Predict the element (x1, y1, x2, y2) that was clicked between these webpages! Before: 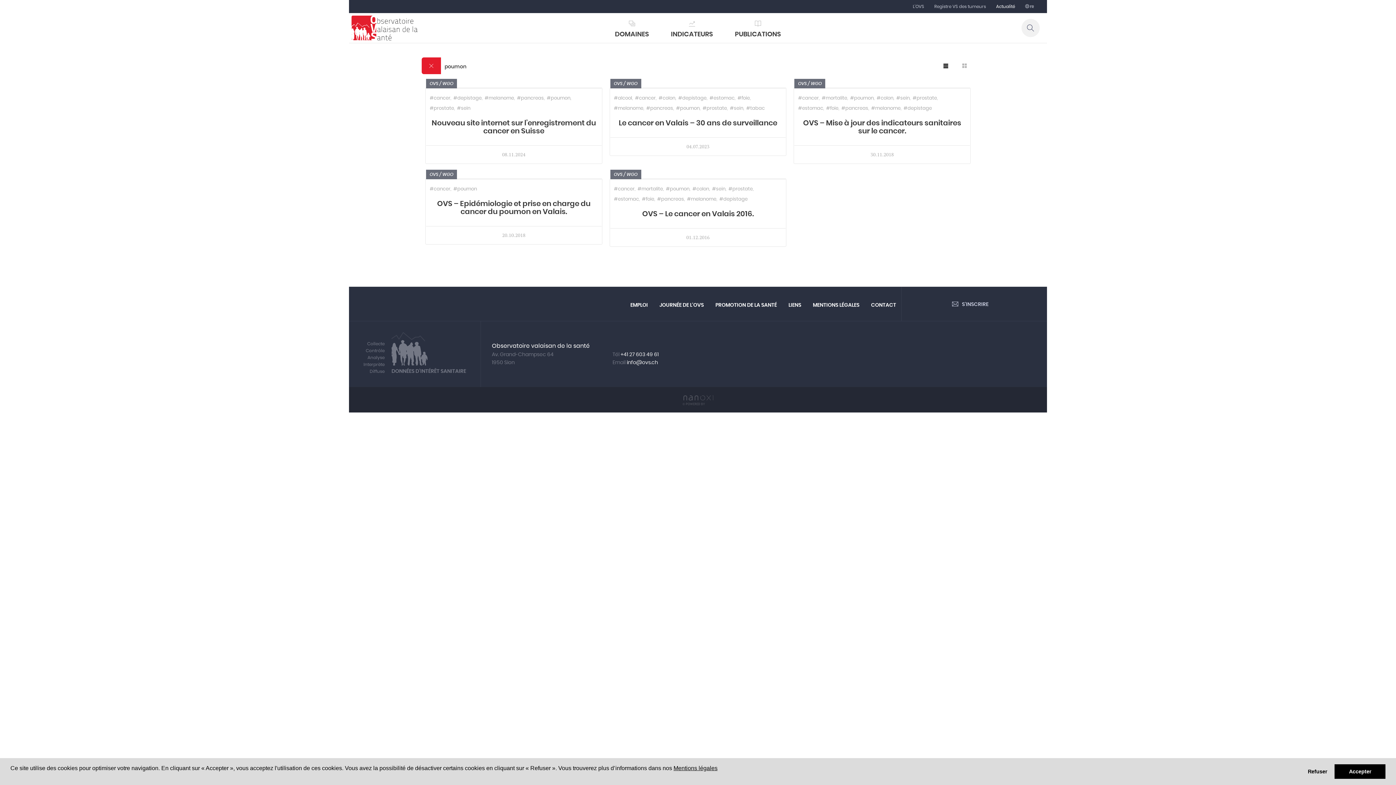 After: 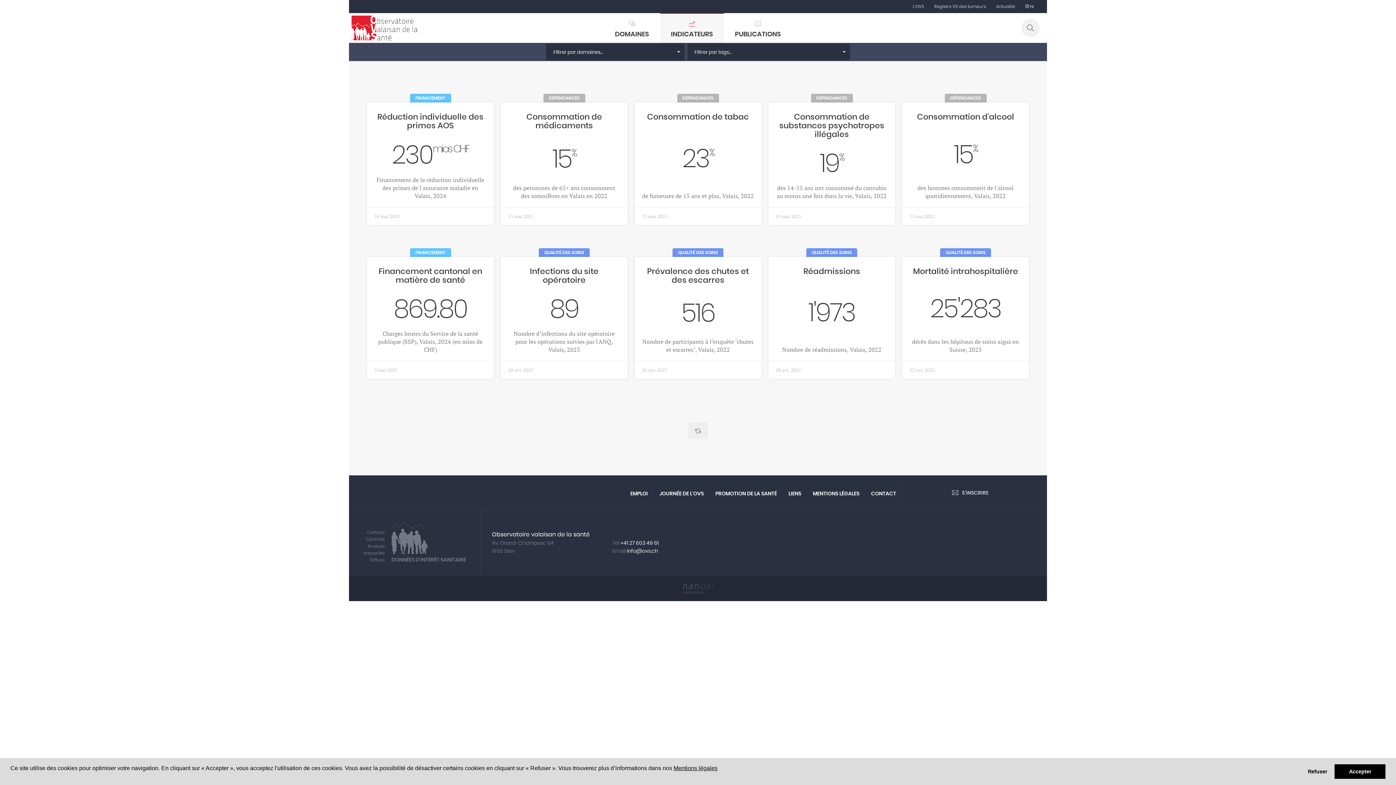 Action: label: INDICATEURS bbox: (660, 13, 724, 42)